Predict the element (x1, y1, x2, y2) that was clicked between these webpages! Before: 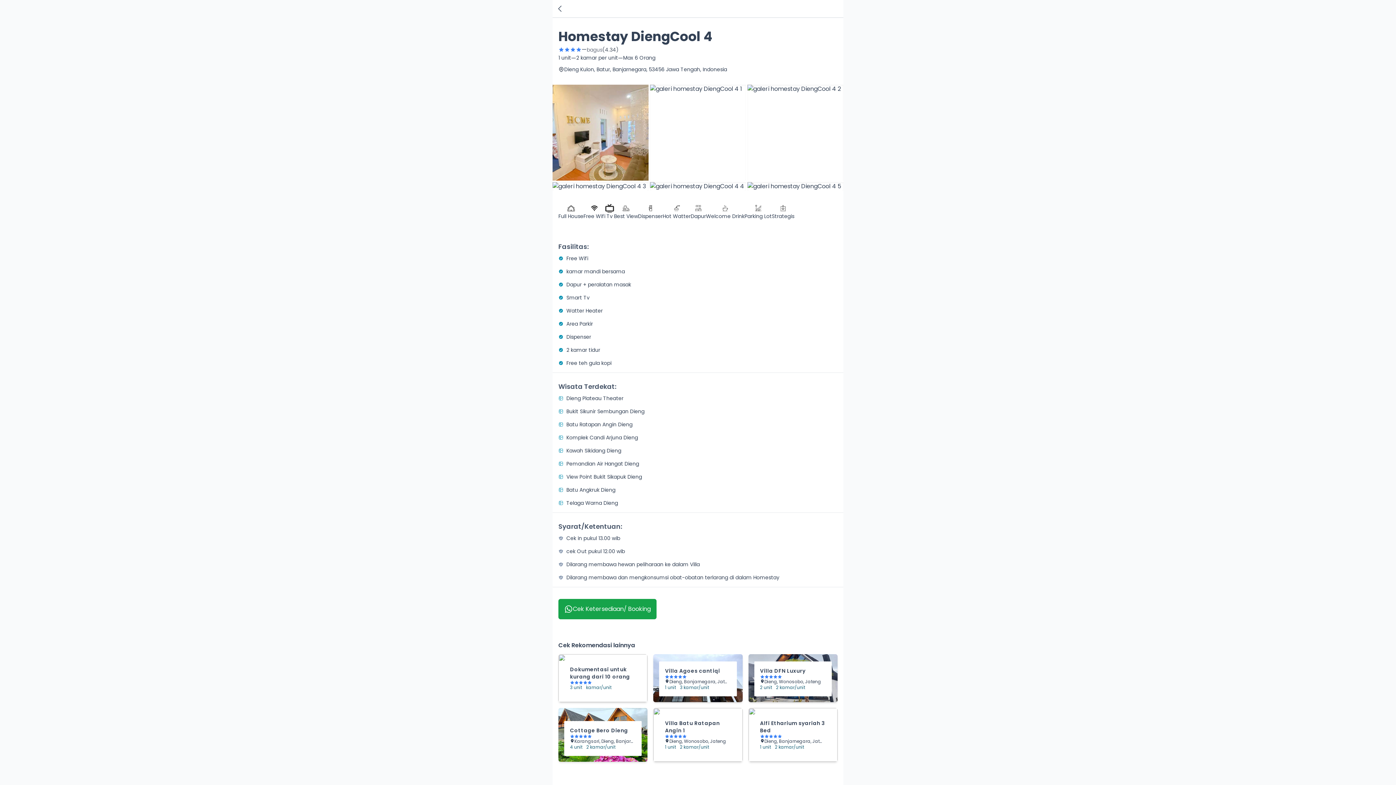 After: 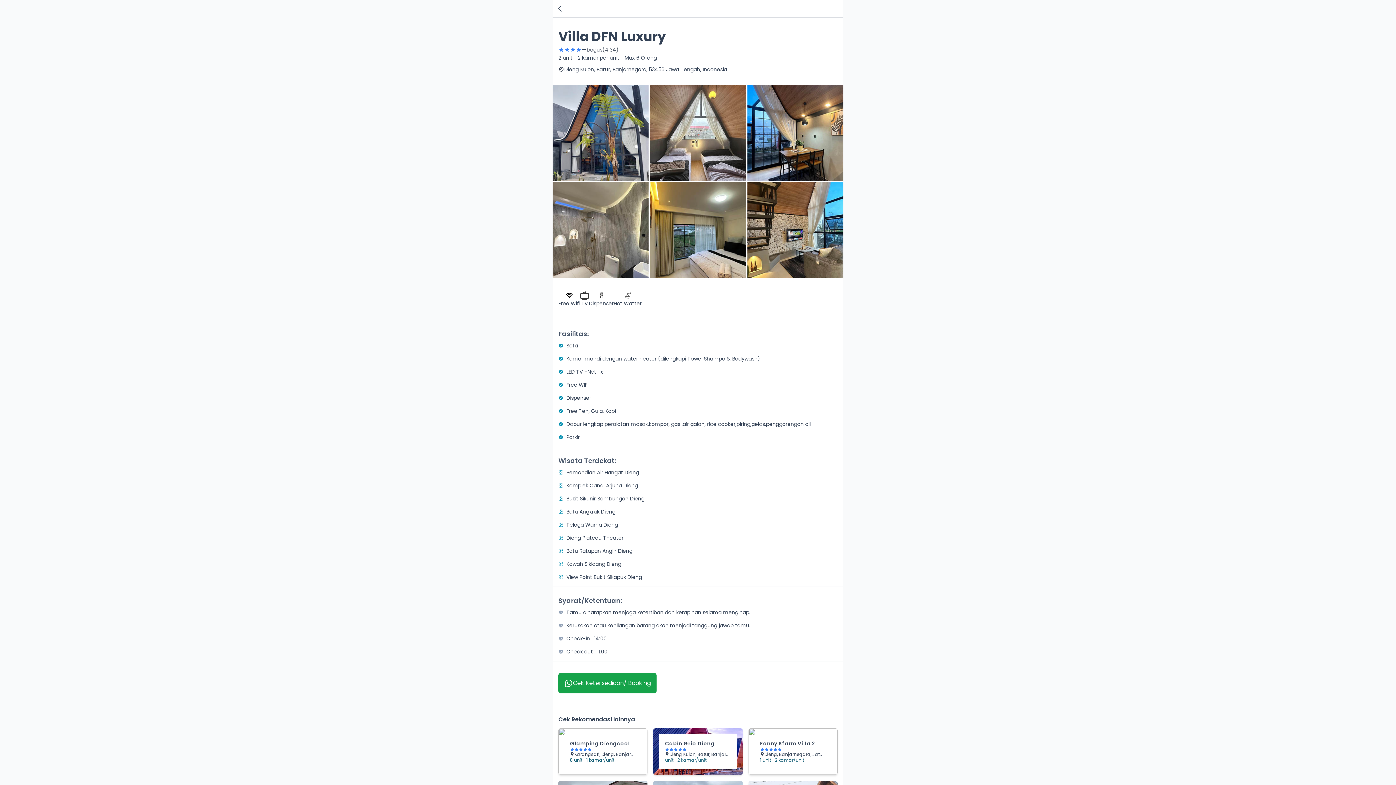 Action: bbox: (748, 741, 837, 789) label: Villa DFN Luxury
Dieng, Wonosobo, Jateng
2 unit 2 kamar/unit